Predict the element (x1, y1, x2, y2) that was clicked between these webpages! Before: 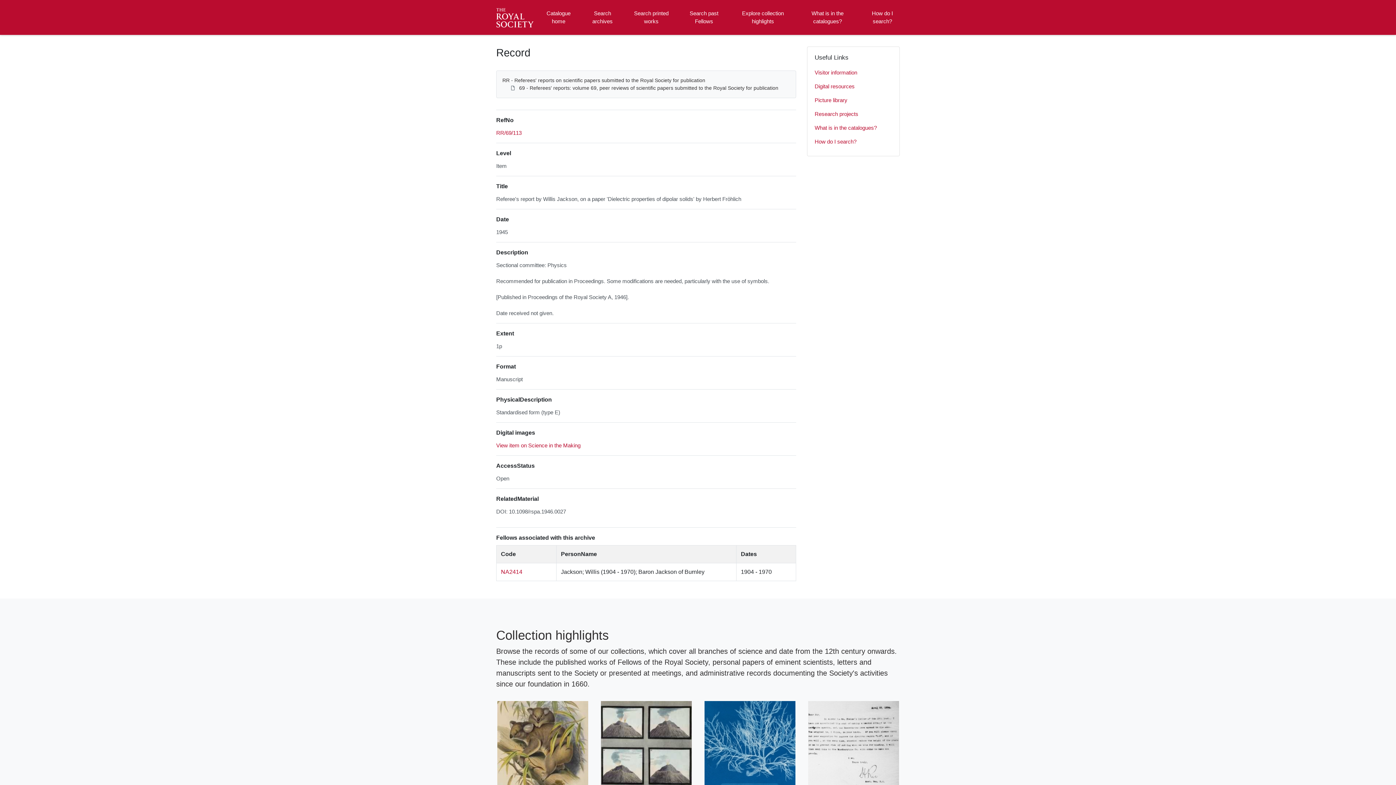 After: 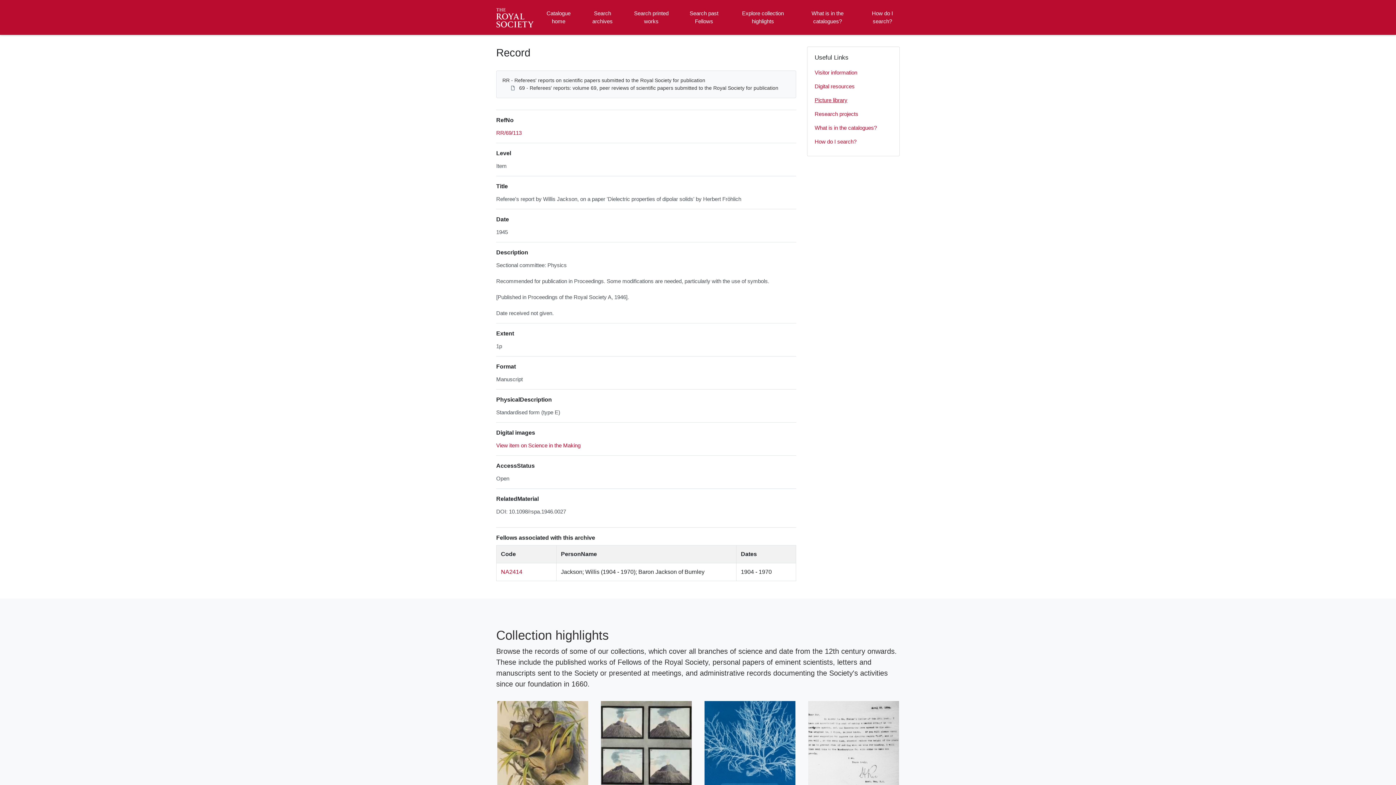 Action: label: Picture library bbox: (814, 93, 892, 107)